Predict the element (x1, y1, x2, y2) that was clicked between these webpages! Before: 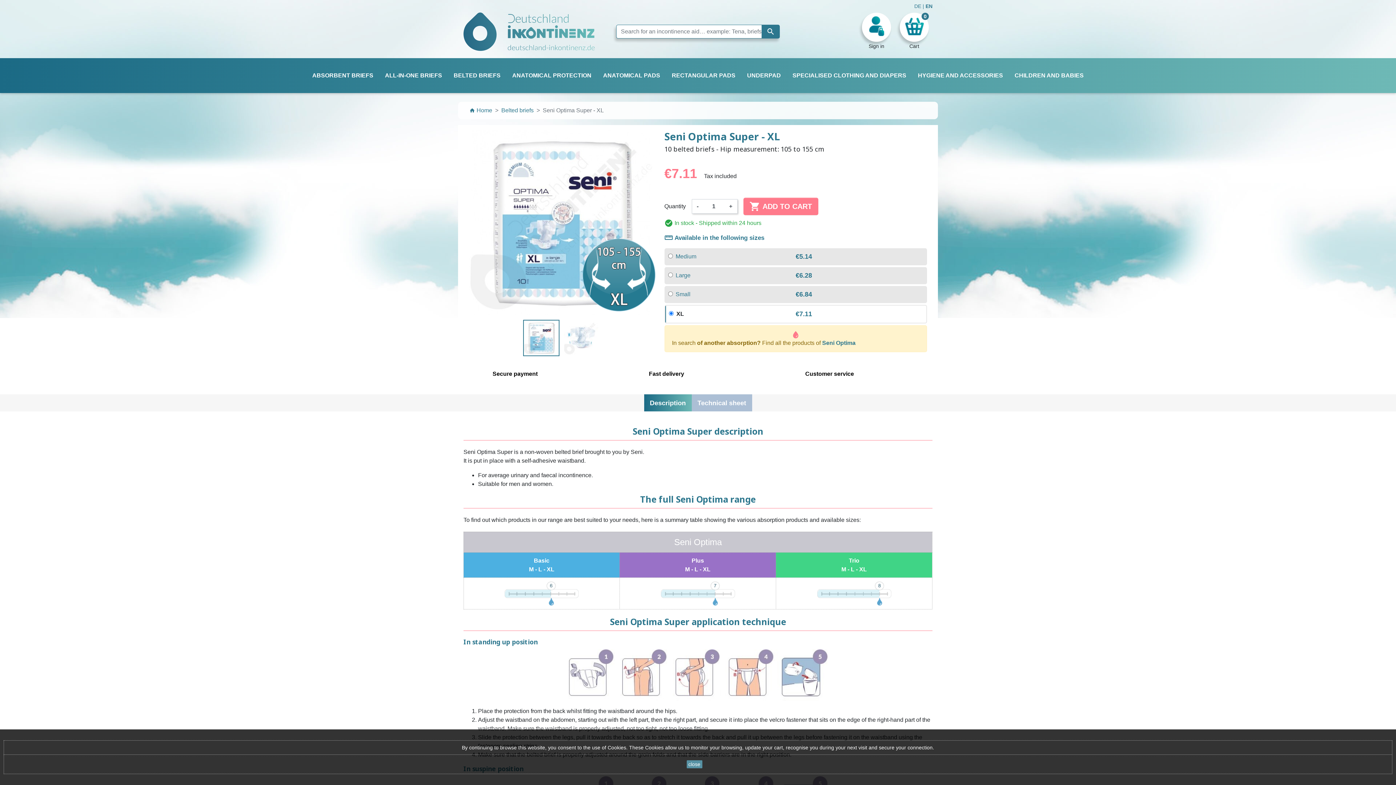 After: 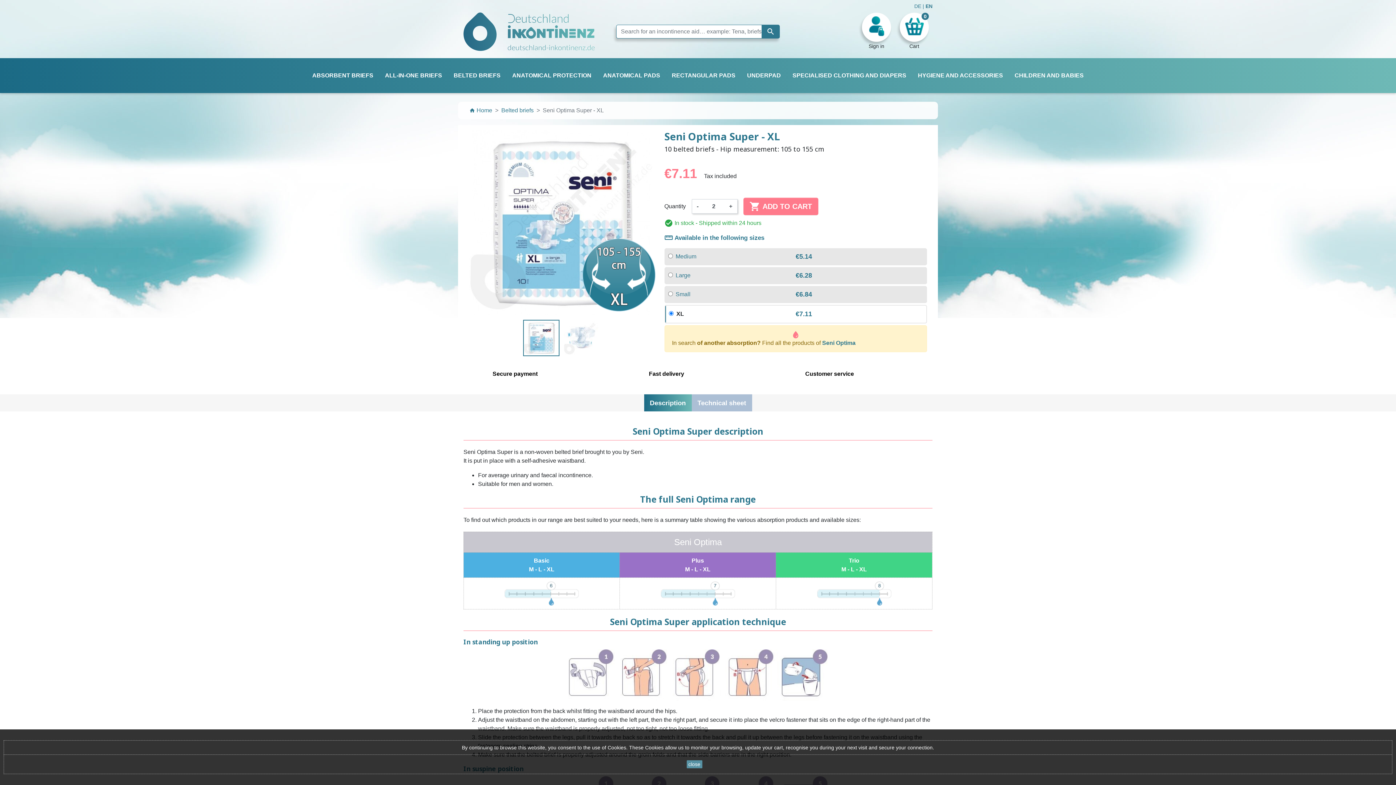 Action: bbox: (724, 199, 737, 213) label: +